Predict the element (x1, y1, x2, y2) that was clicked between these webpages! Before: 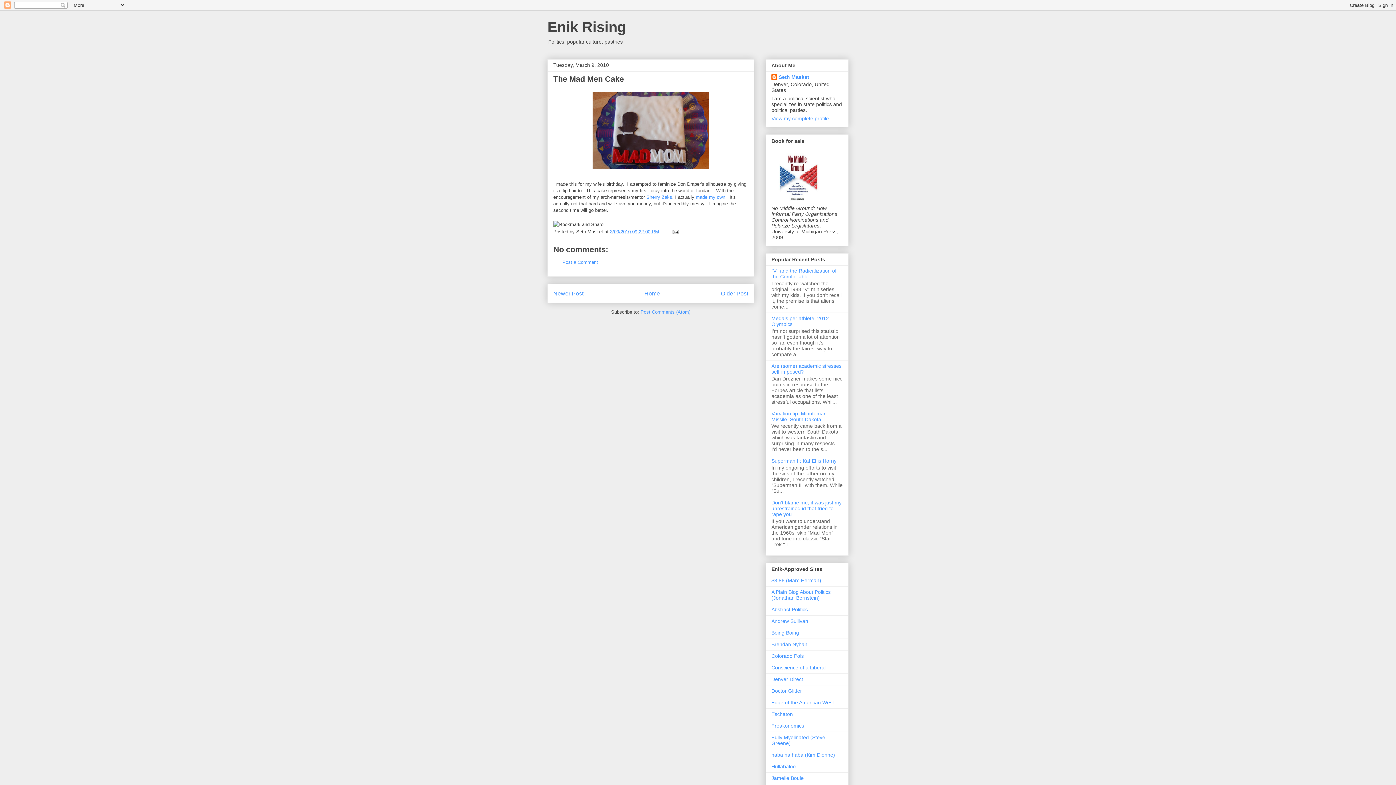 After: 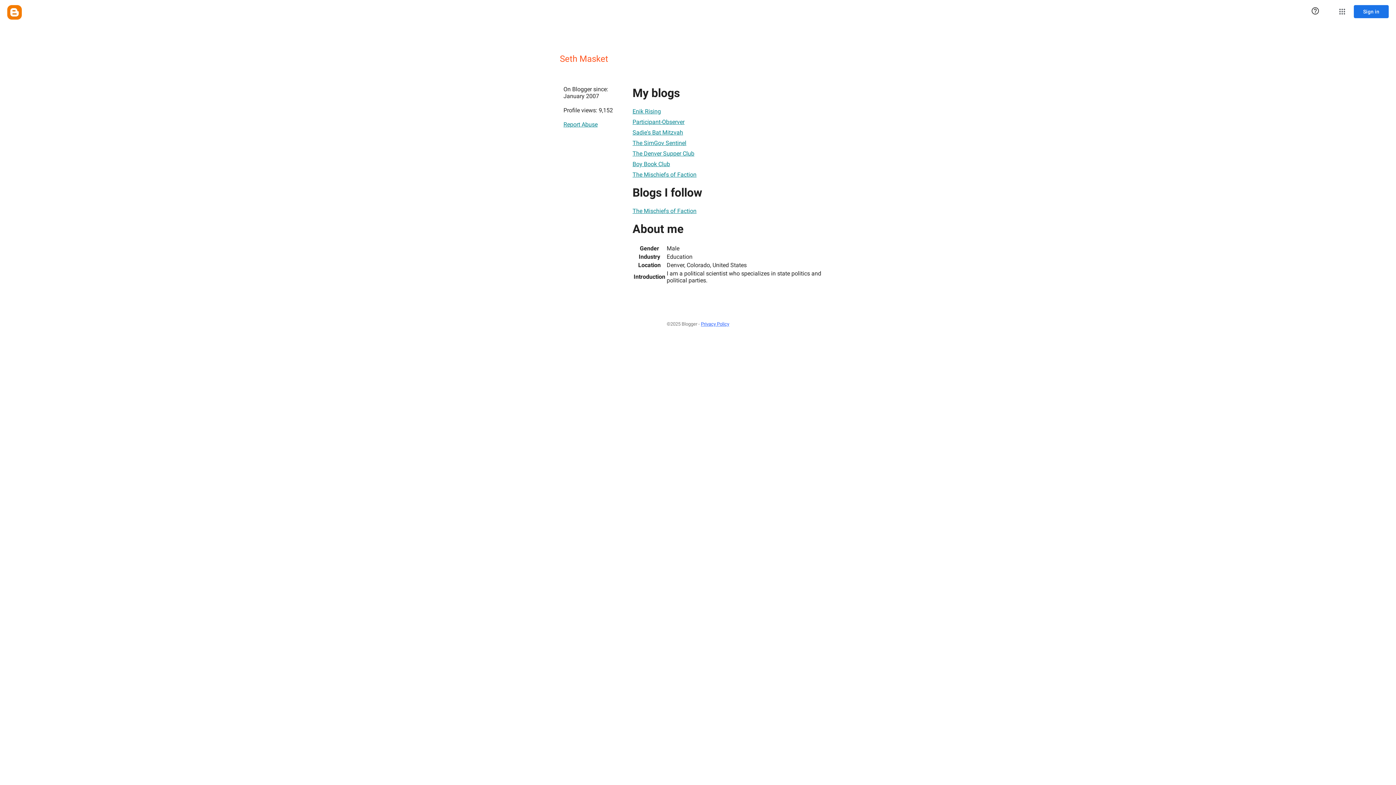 Action: bbox: (771, 115, 829, 121) label: View my complete profile